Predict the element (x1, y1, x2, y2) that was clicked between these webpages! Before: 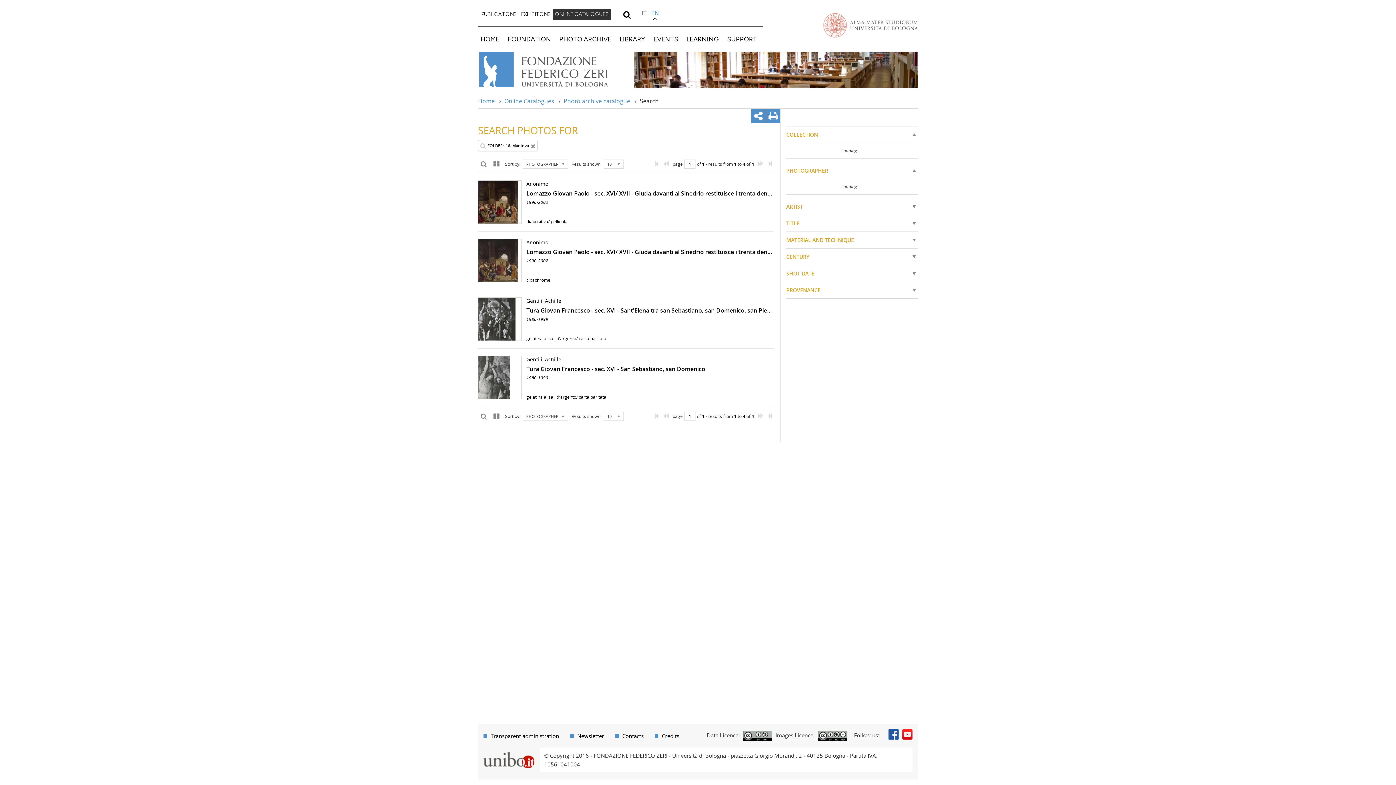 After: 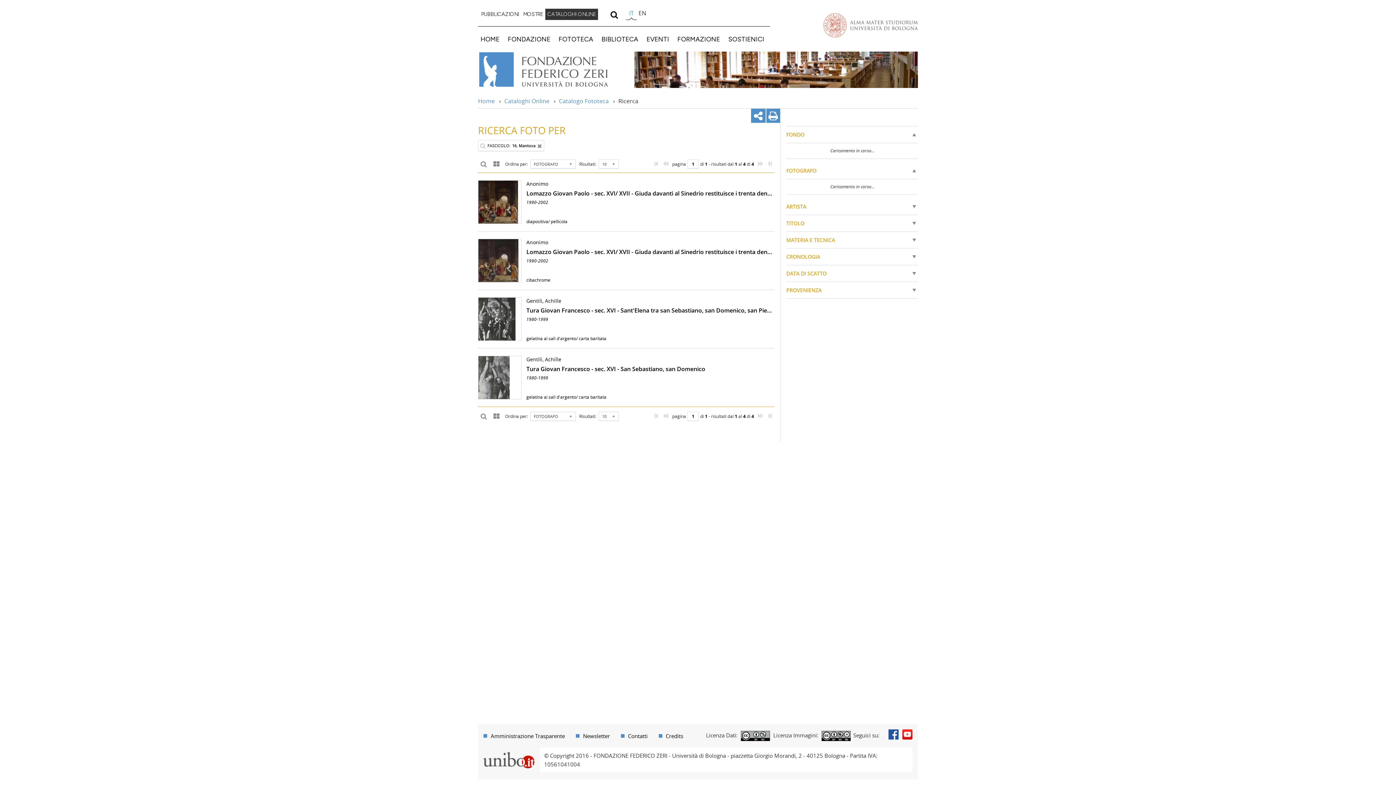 Action: bbox: (638, 8, 649, 19) label: IT